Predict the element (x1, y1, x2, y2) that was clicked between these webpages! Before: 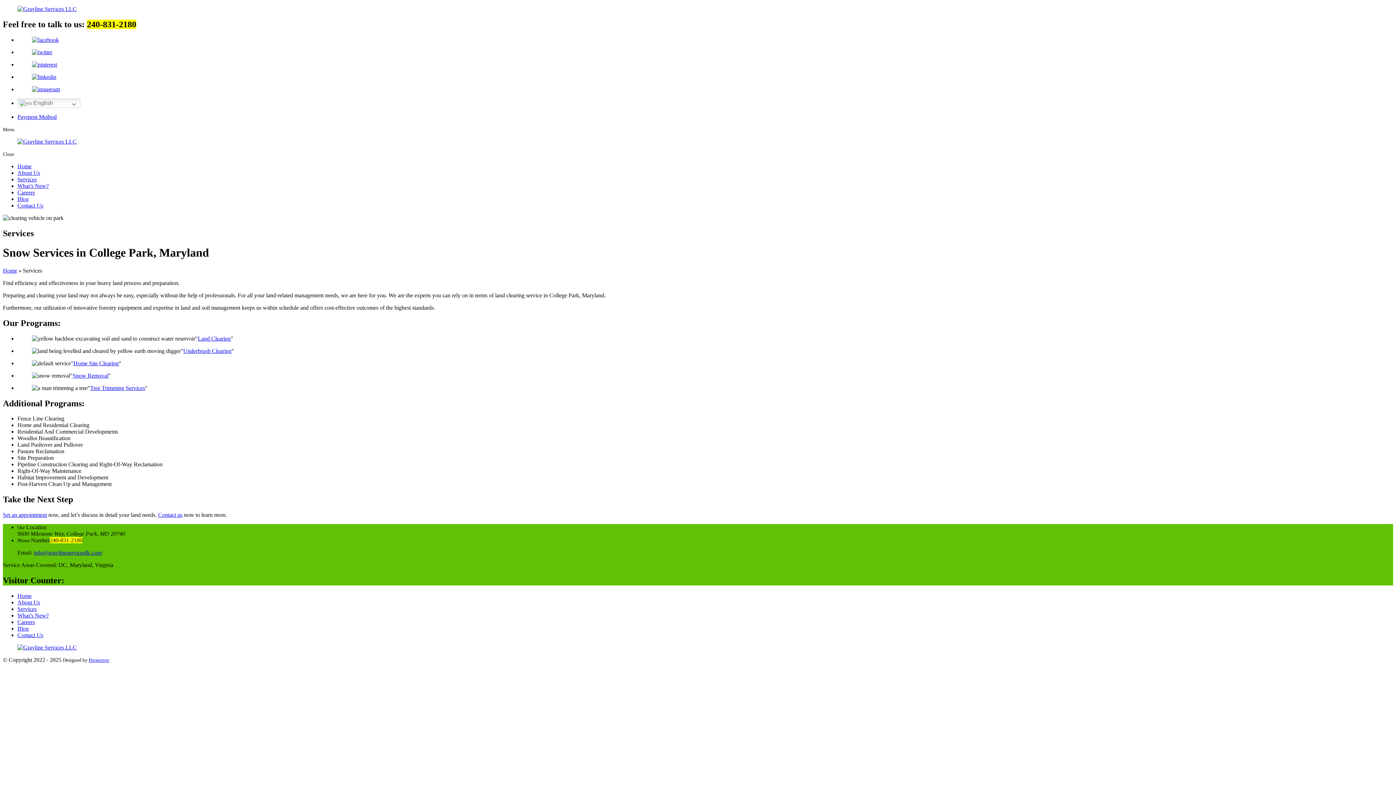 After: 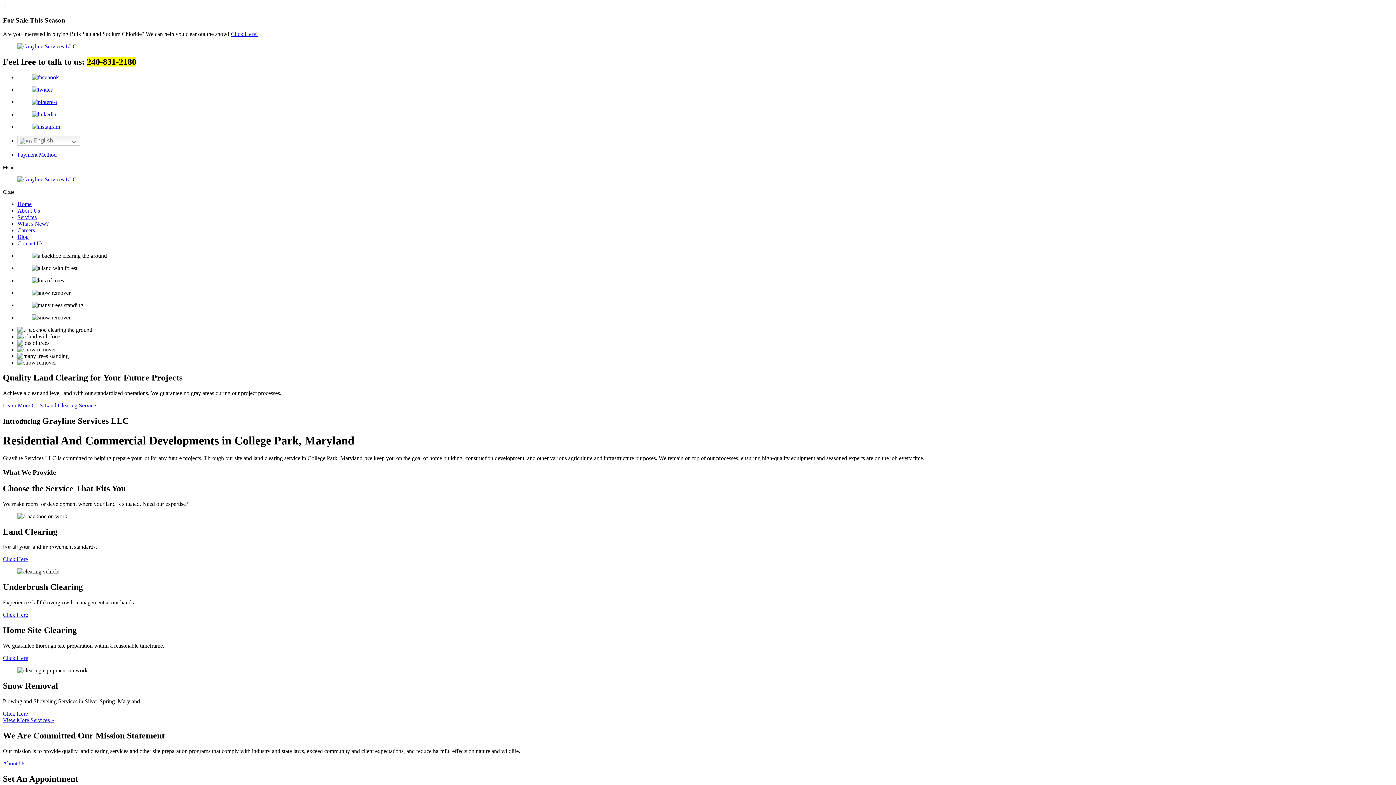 Action: label: Home bbox: (17, 163, 31, 169)